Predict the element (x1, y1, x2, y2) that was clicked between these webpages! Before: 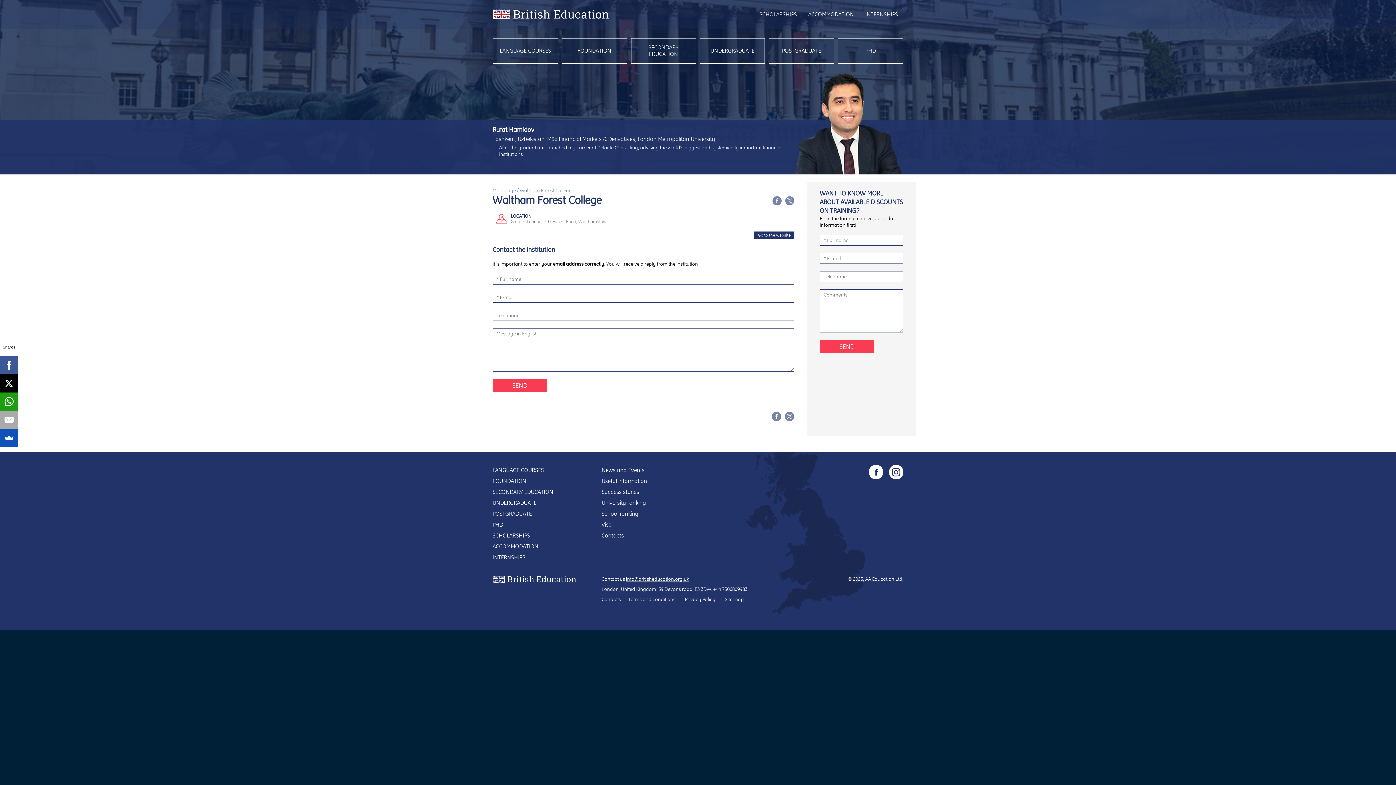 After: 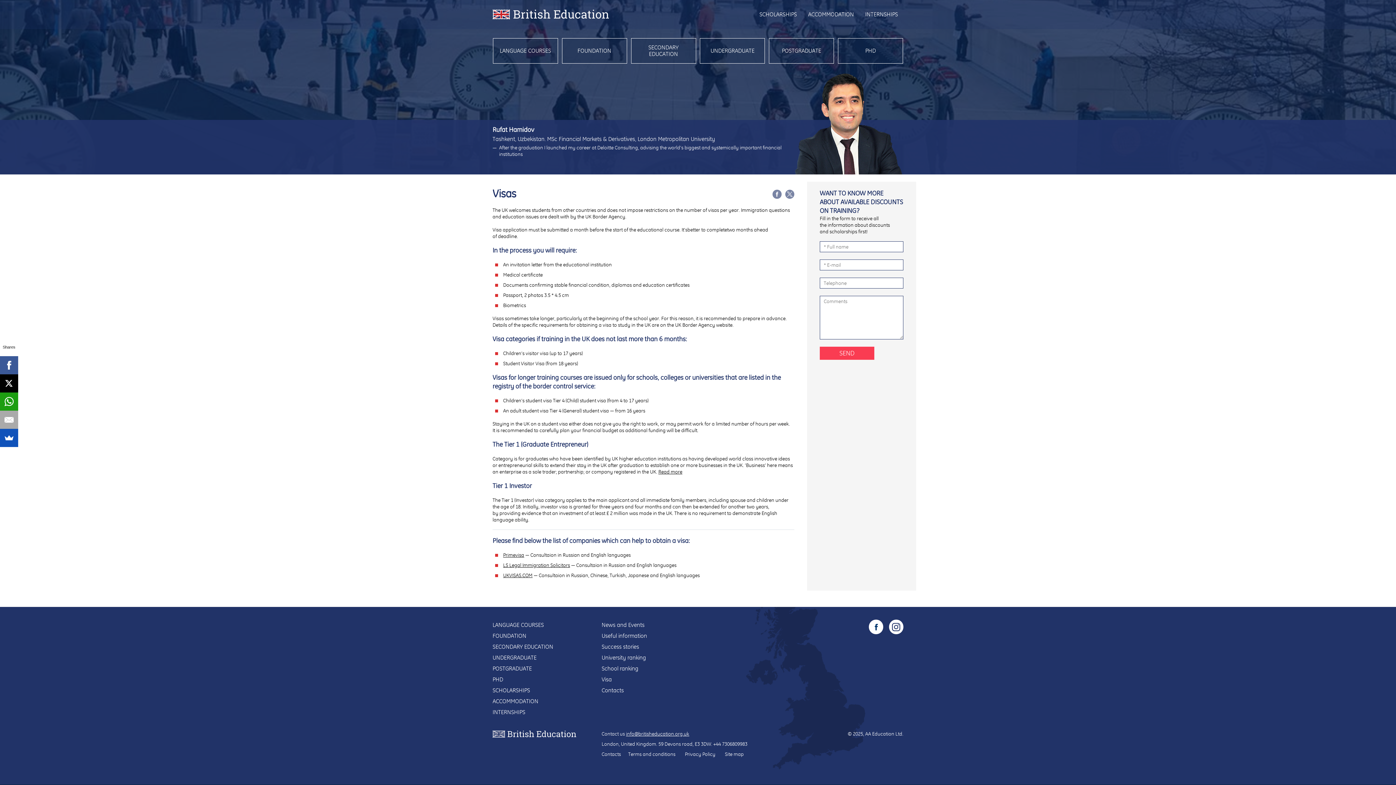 Action: bbox: (601, 519, 807, 530) label: Visa